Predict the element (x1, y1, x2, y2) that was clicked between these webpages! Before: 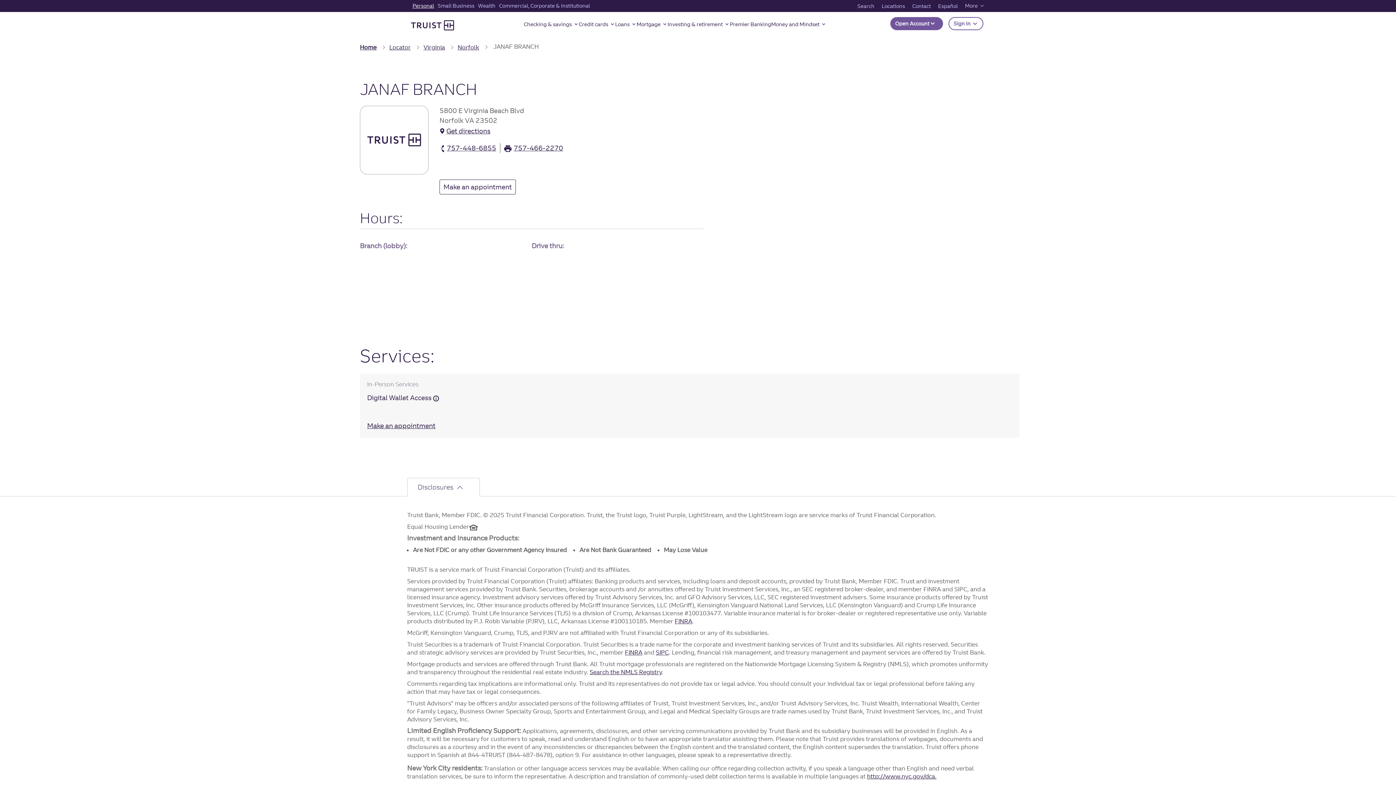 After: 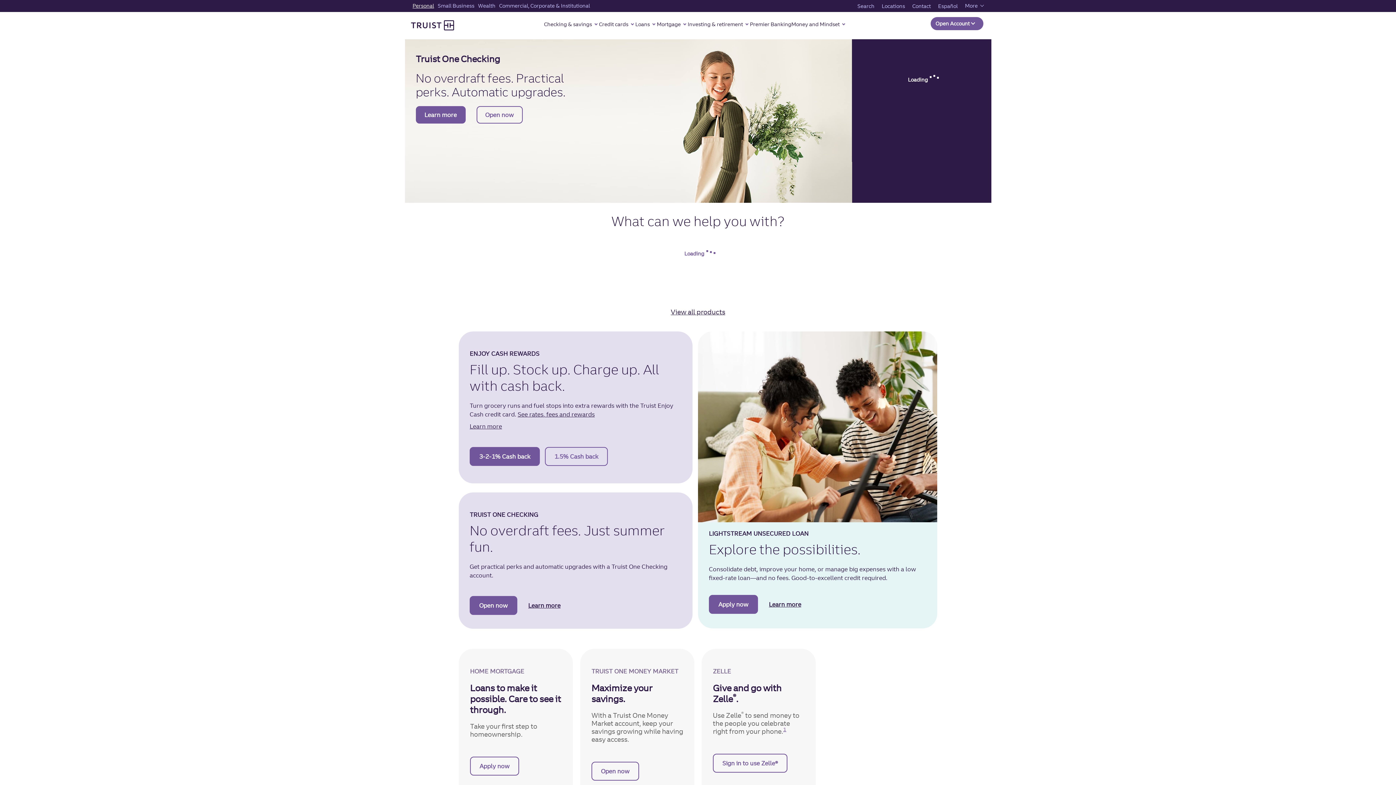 Action: bbox: (360, 43, 378, 50) label: Home